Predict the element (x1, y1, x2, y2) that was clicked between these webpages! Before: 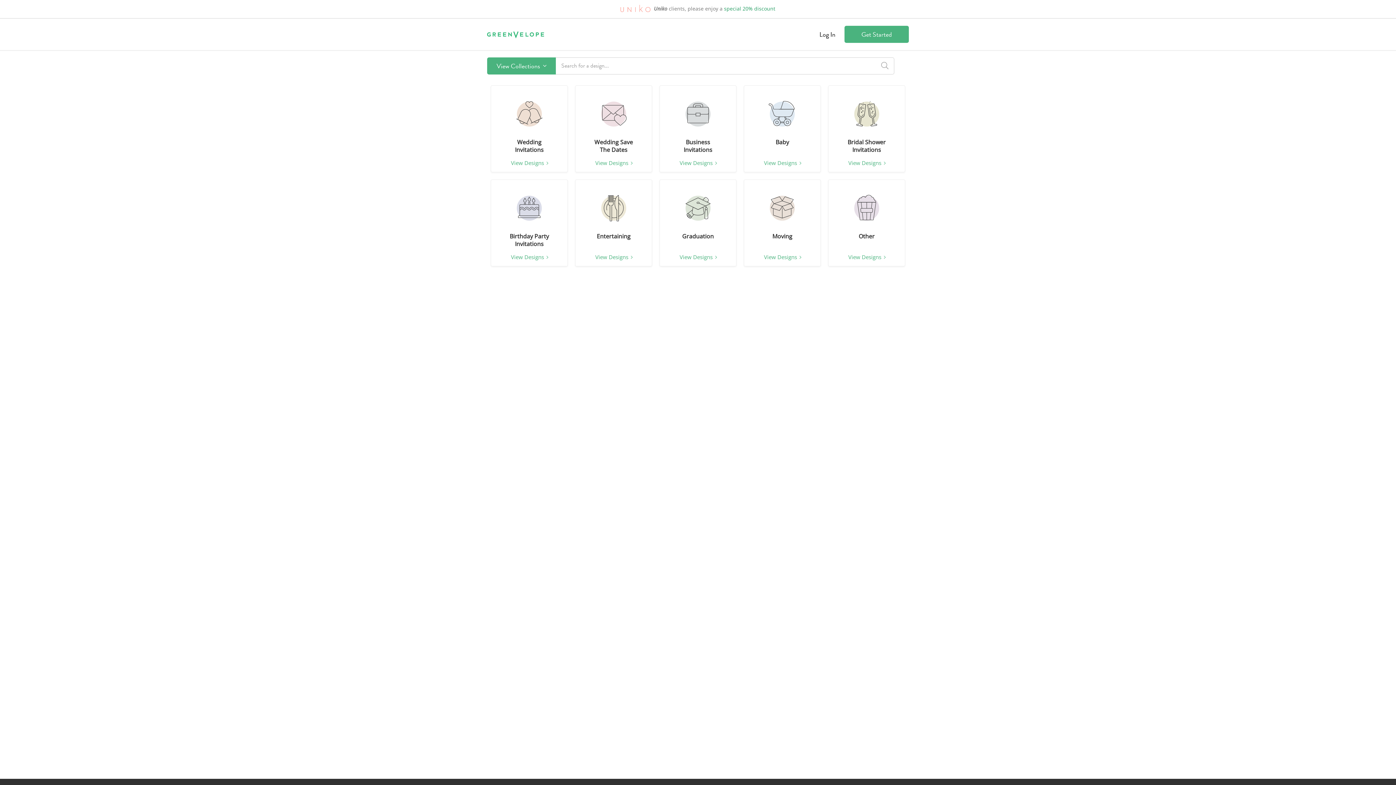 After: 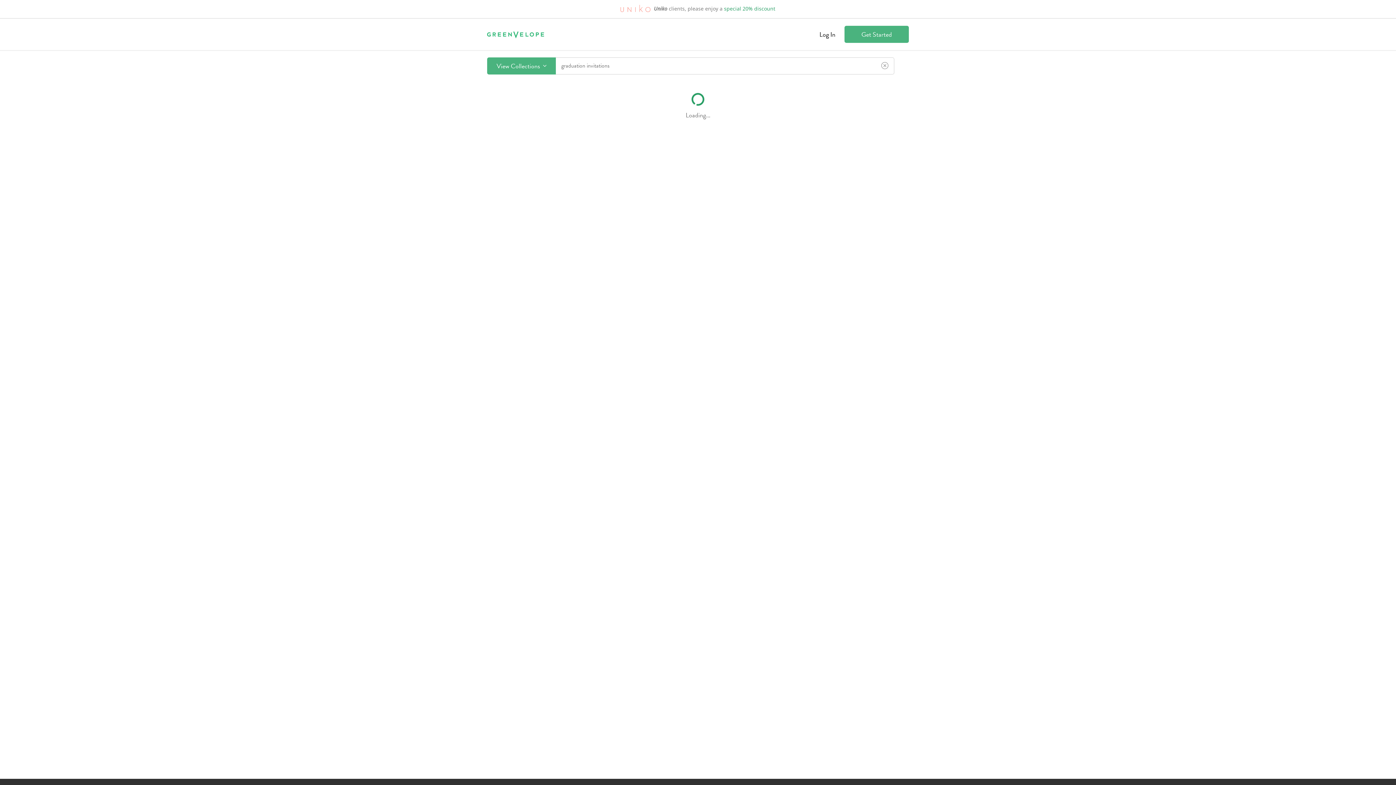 Action: bbox: (683, 193, 712, 222)